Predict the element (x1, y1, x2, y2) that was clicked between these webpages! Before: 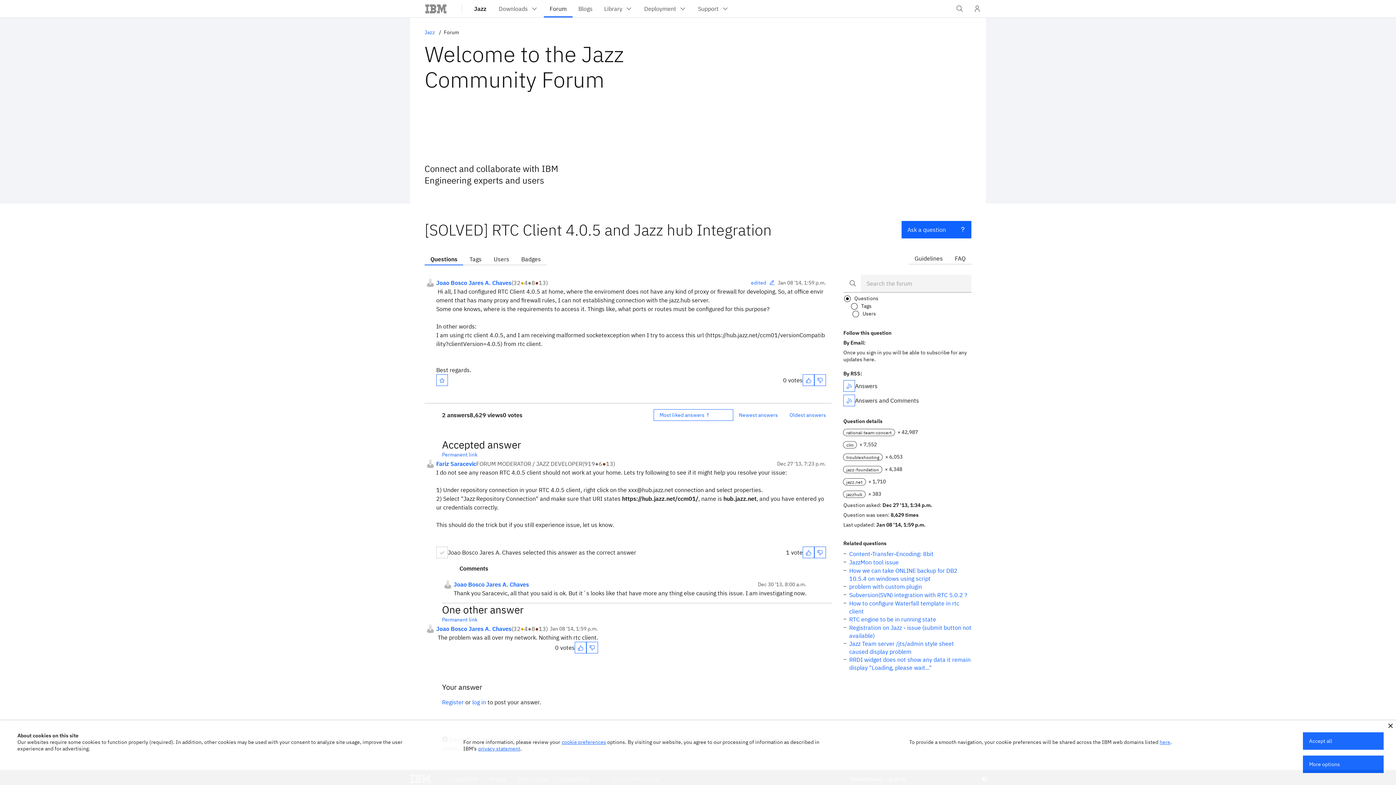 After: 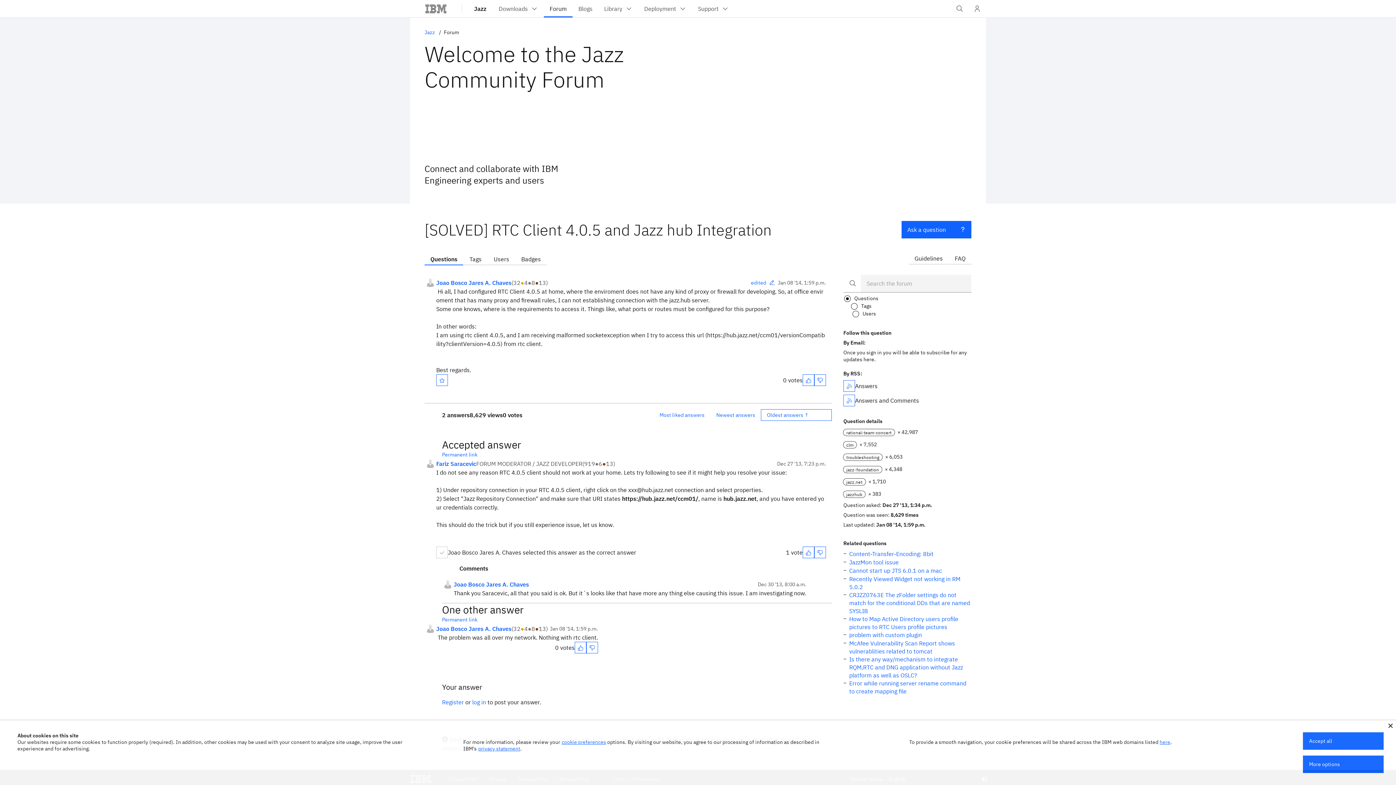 Action: label: Oldest answers bbox: (783, 408, 832, 416)